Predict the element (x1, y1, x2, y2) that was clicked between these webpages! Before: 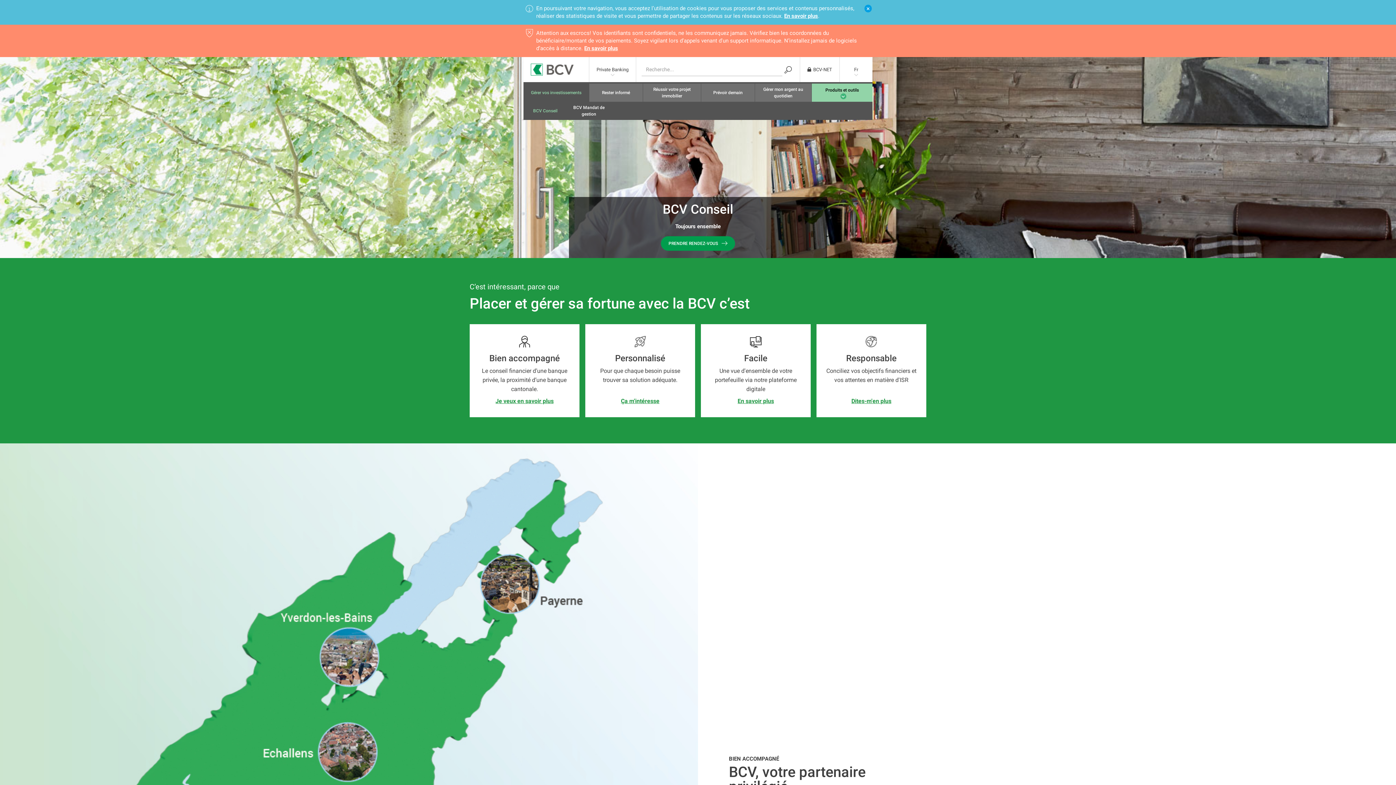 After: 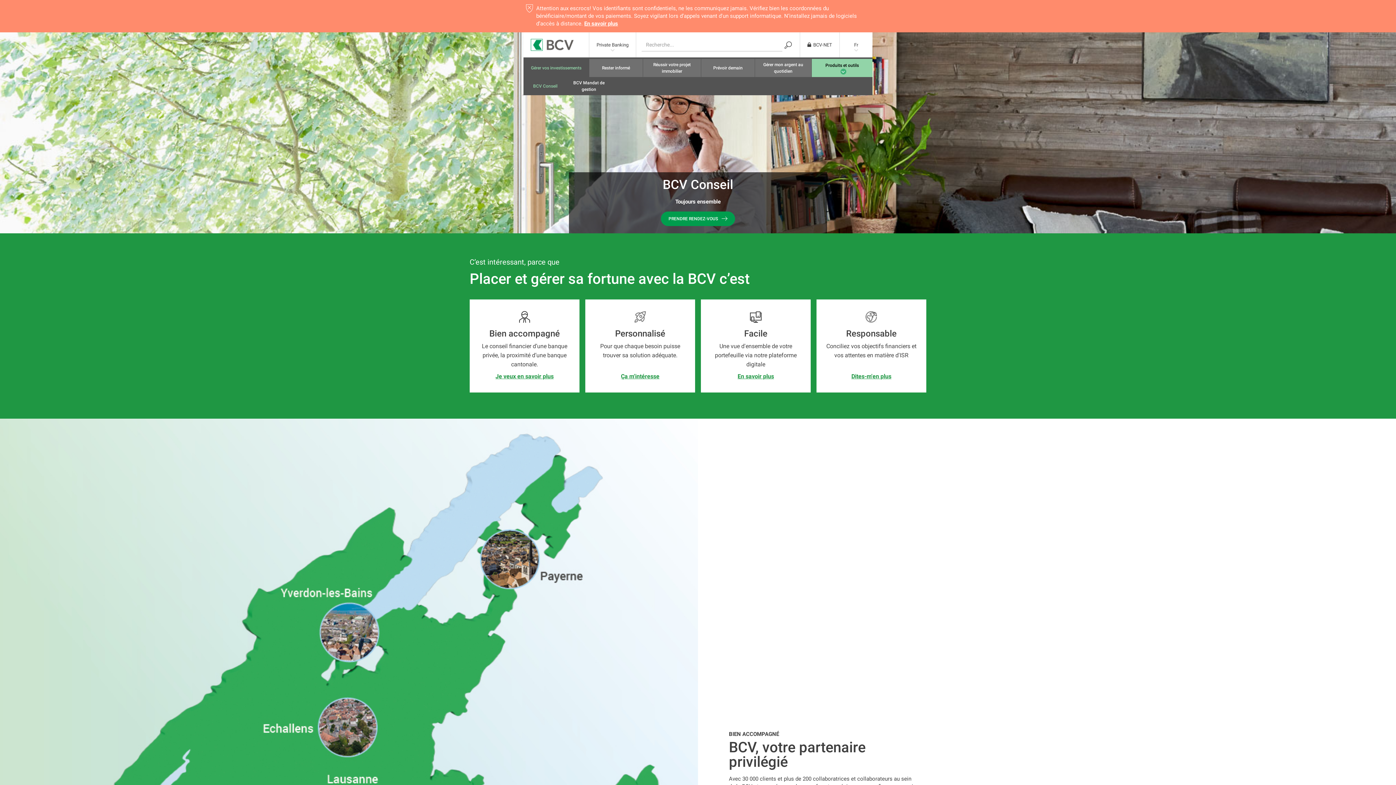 Action: bbox: (864, 4, 872, 12)